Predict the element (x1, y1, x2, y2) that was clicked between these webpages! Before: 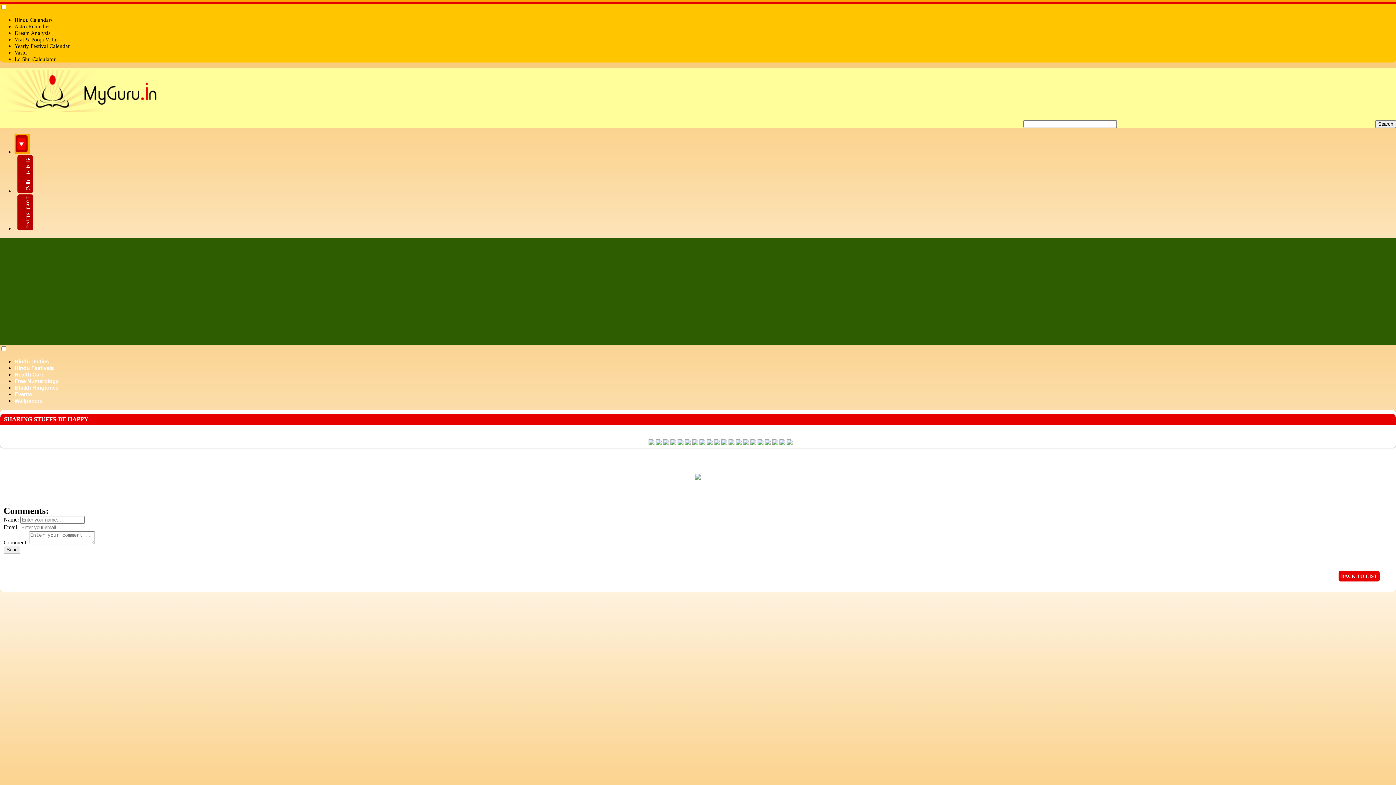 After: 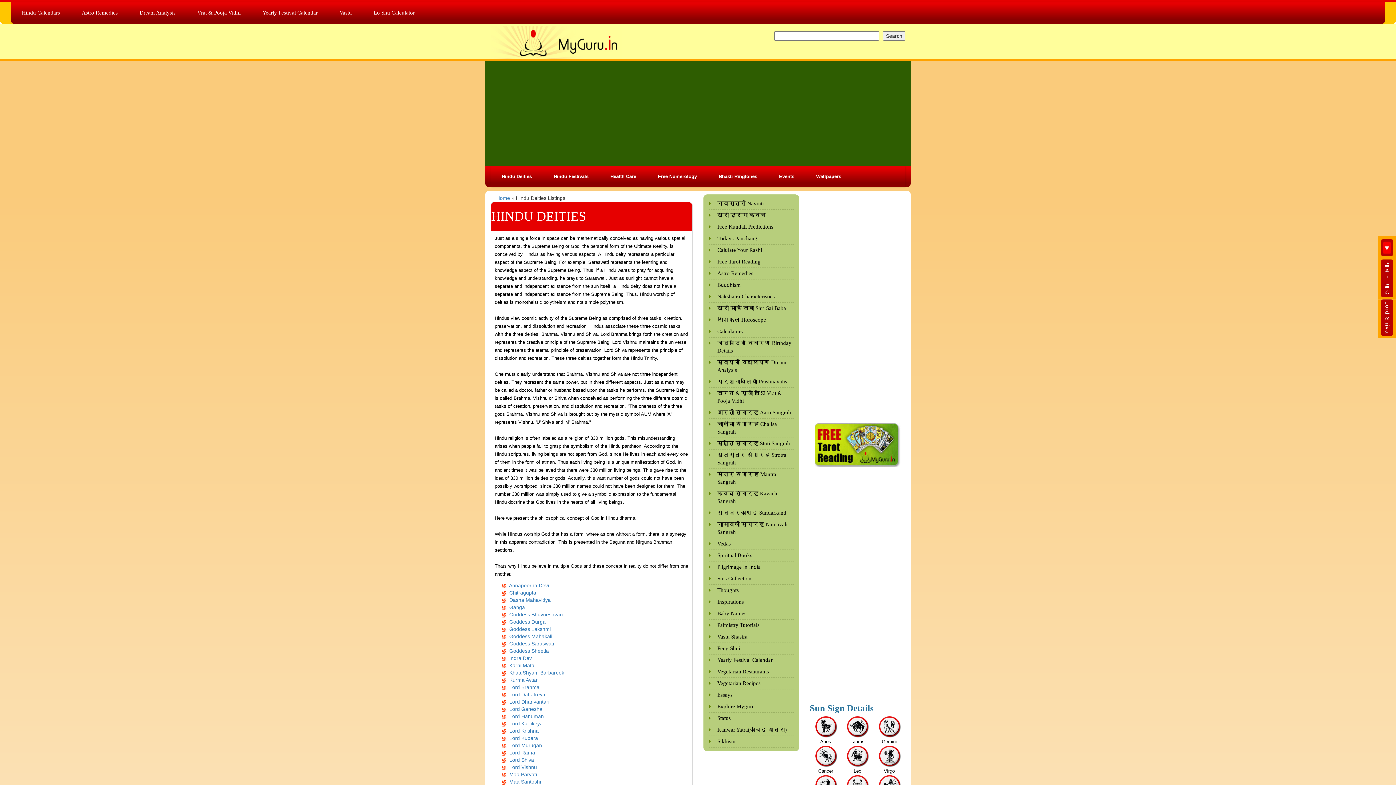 Action: bbox: (14, 358, 48, 364) label: Hindu Deities